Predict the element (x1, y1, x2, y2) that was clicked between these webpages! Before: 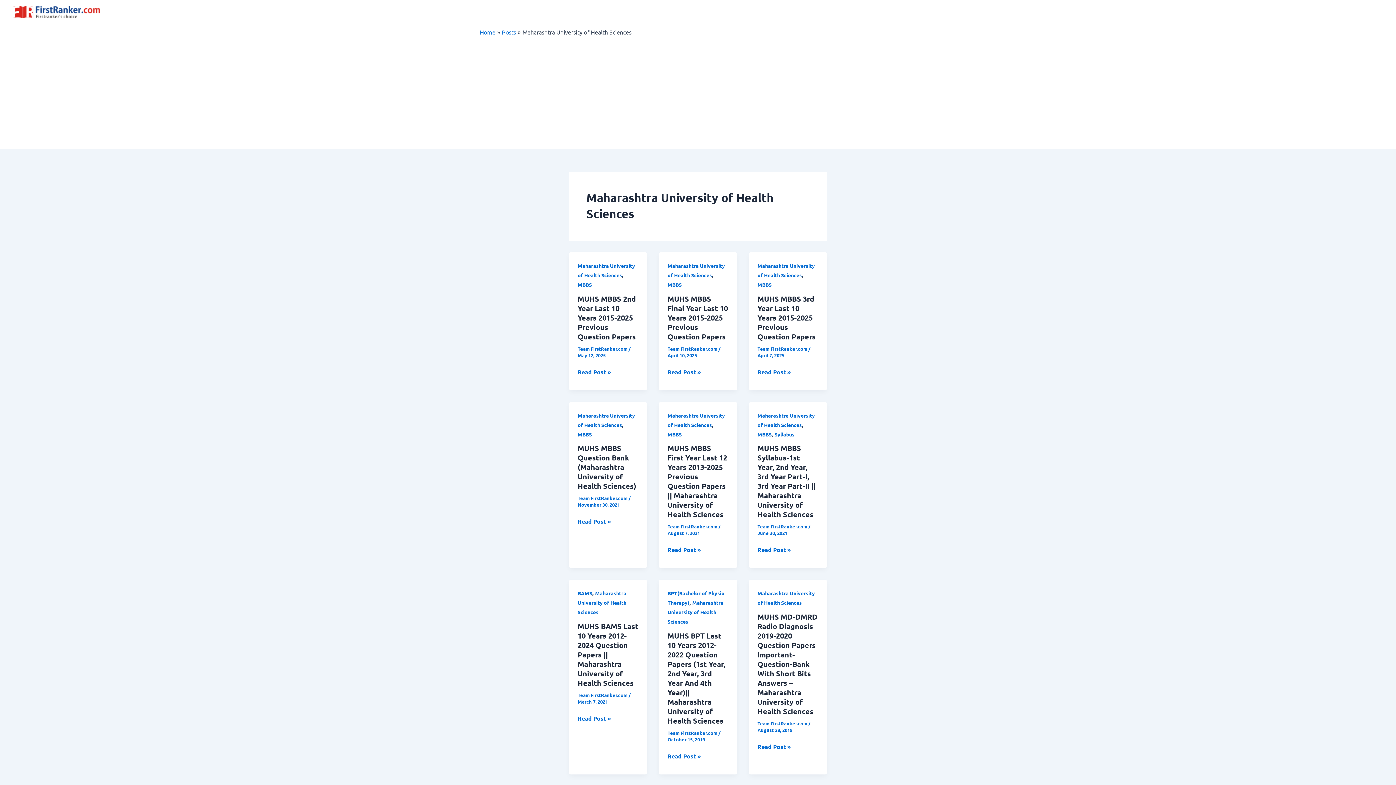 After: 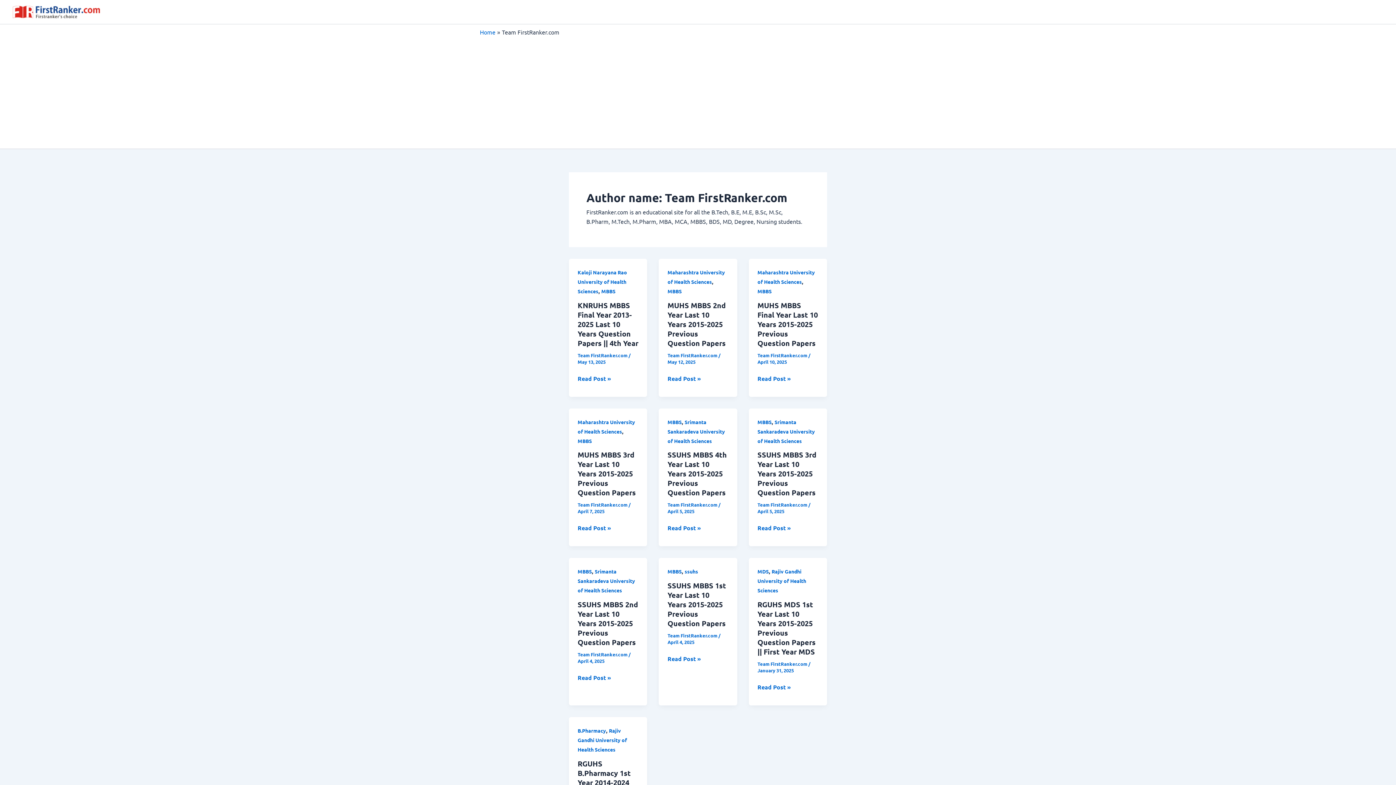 Action: bbox: (667, 523, 718, 529) label: Team FirstRanker.com 